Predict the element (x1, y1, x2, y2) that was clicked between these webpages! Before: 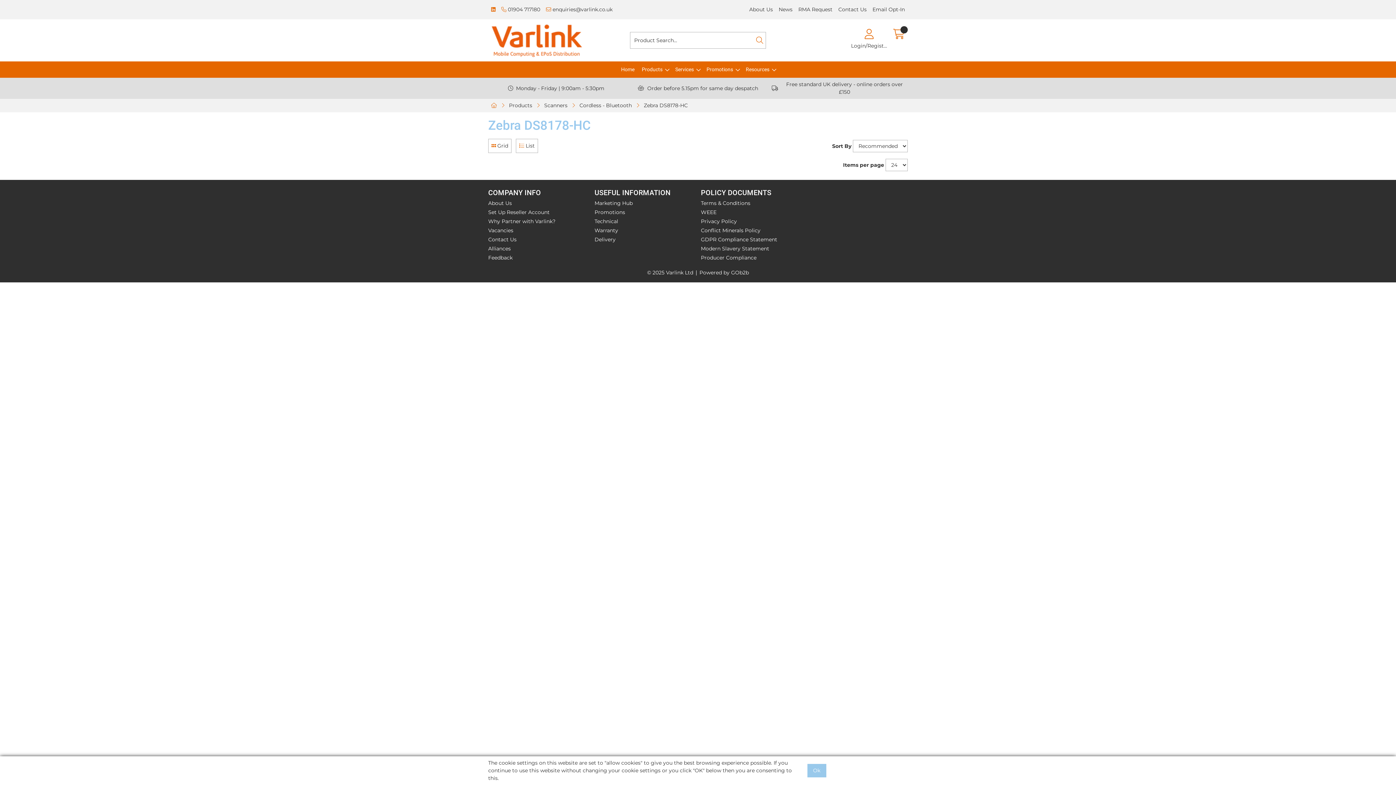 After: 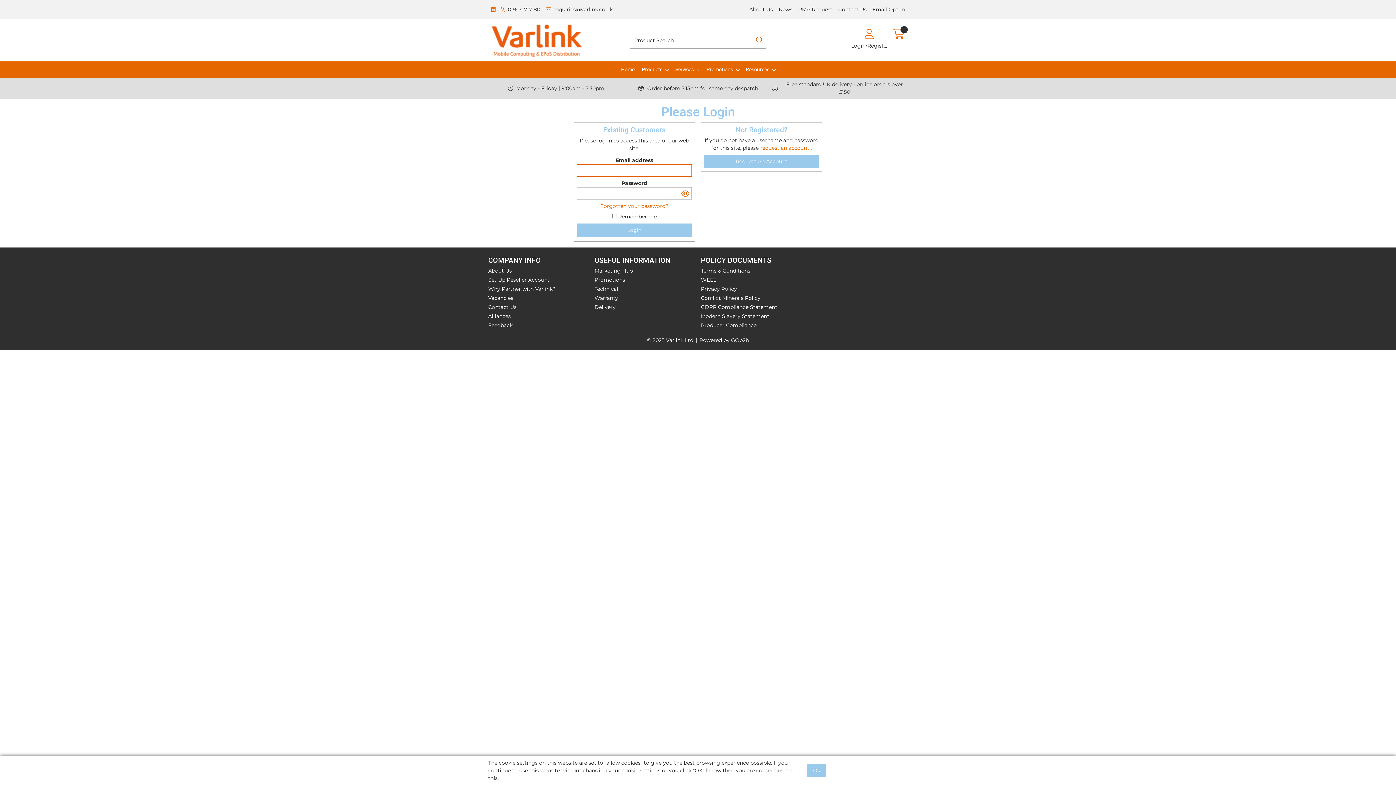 Action: label: Login/Register bbox: (848, 26, 890, 54)